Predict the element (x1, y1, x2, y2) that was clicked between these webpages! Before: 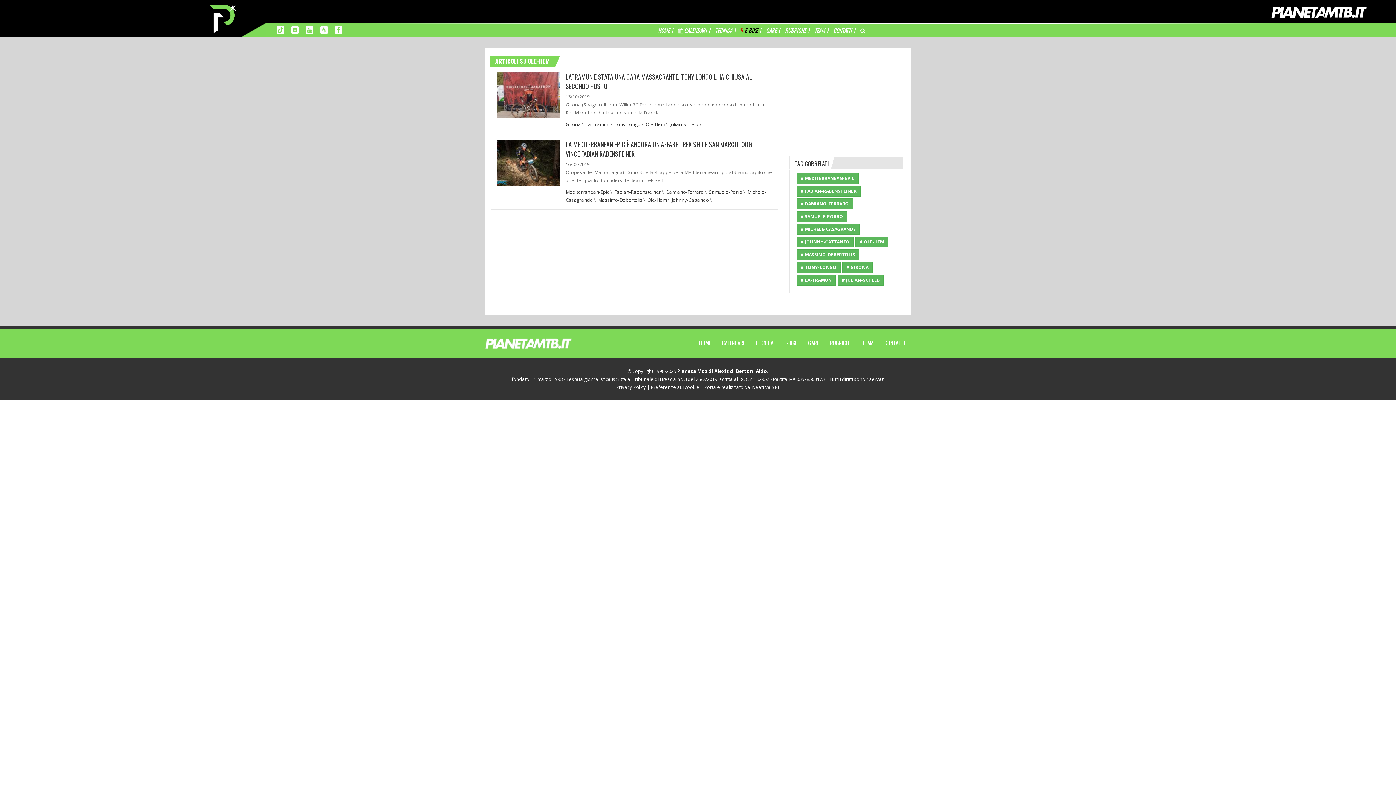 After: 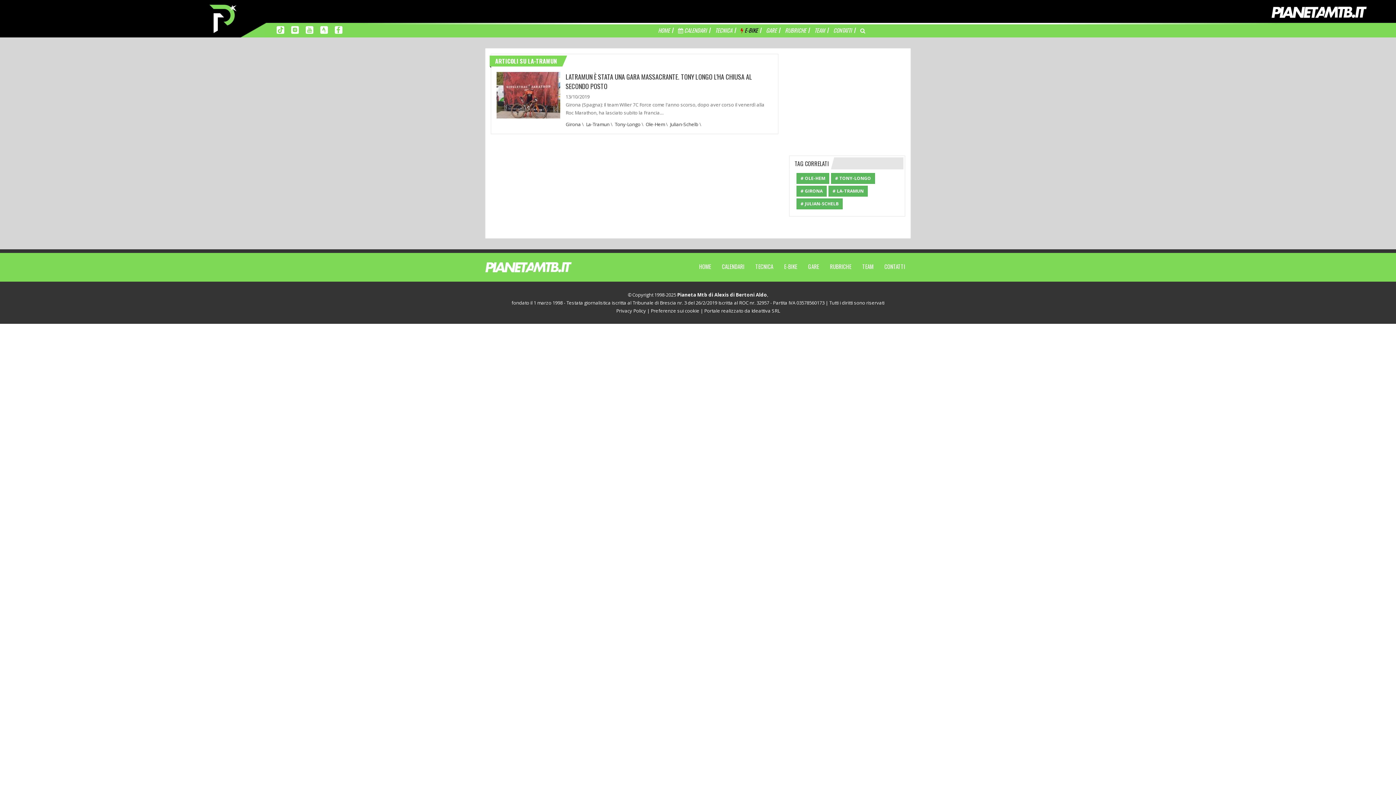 Action: bbox: (586, 121, 609, 127) label: La-Tramun